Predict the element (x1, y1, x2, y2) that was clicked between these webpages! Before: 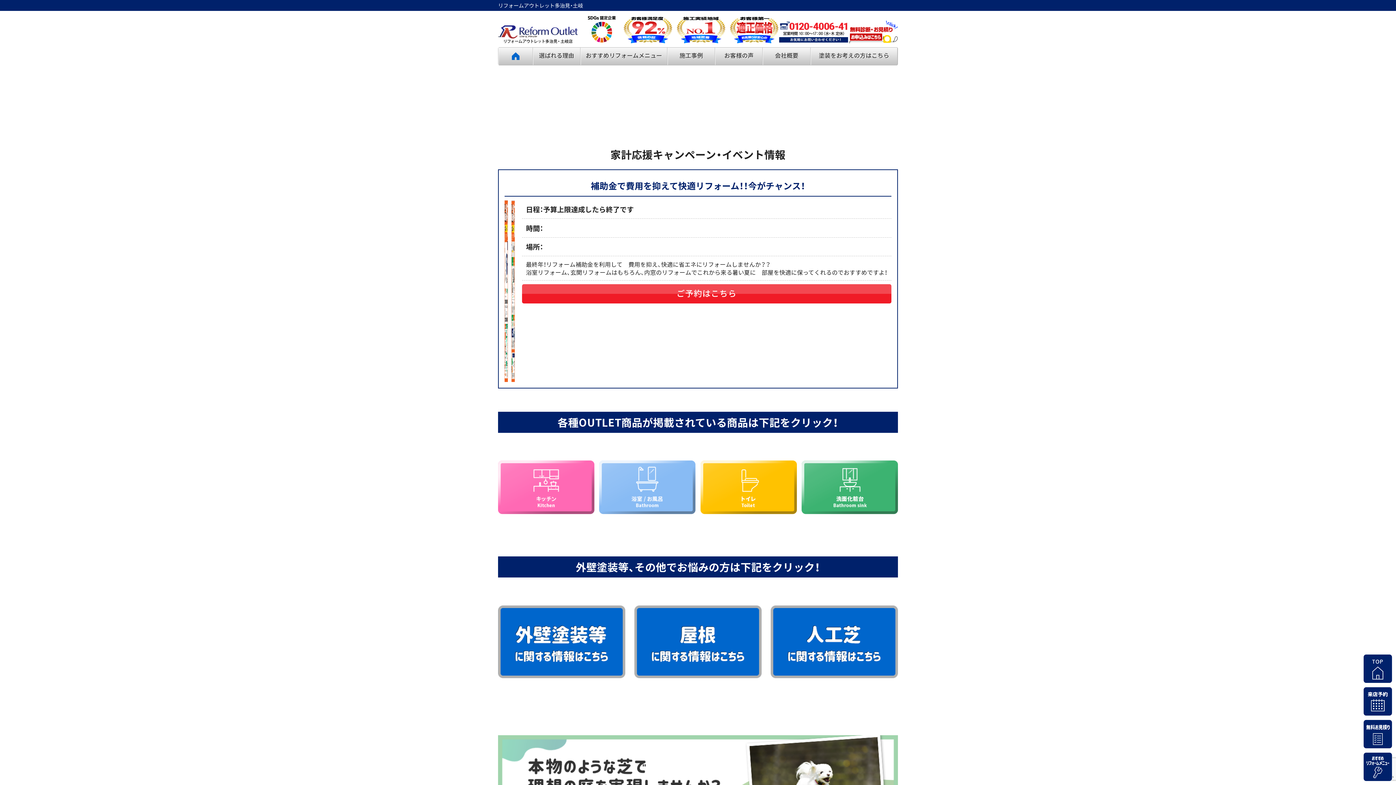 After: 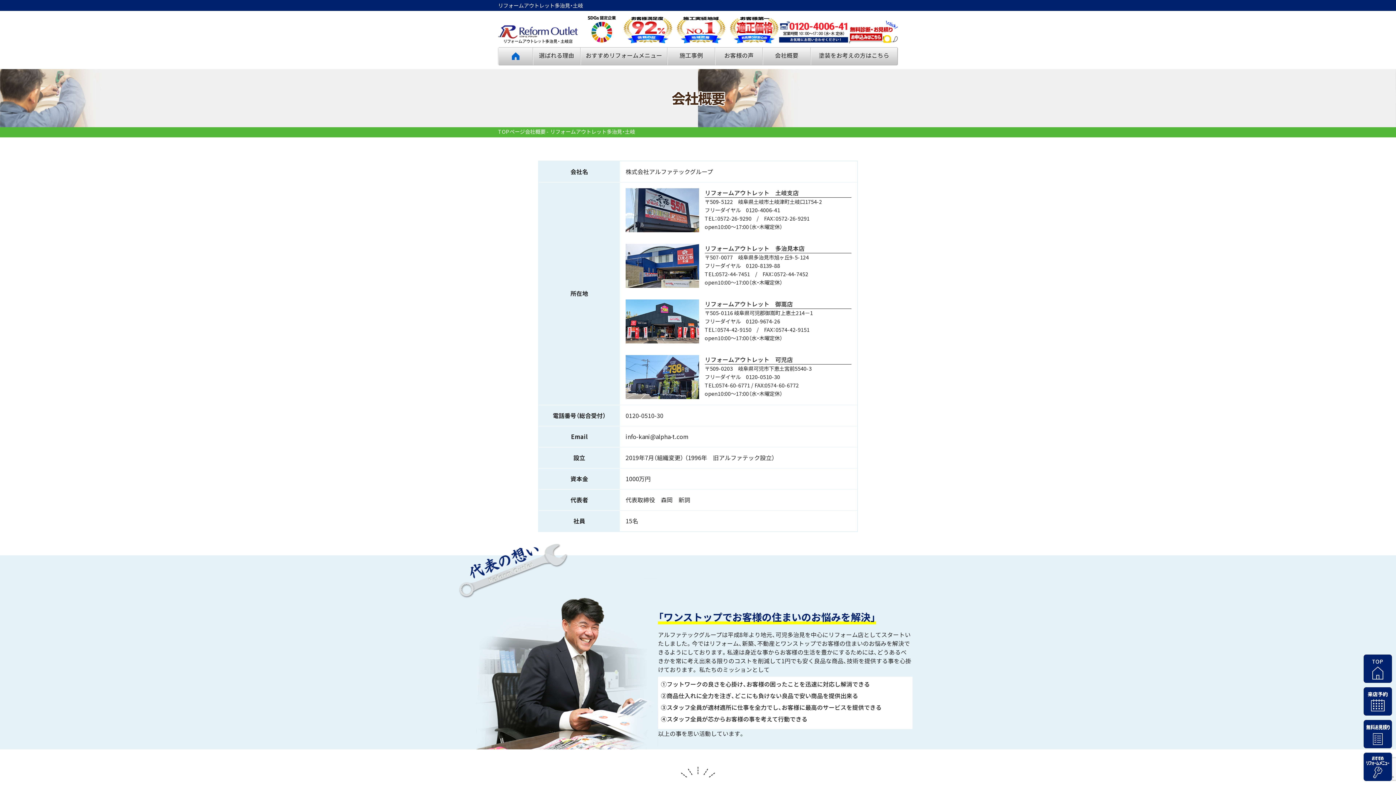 Action: bbox: (579, 14, 623, 43)